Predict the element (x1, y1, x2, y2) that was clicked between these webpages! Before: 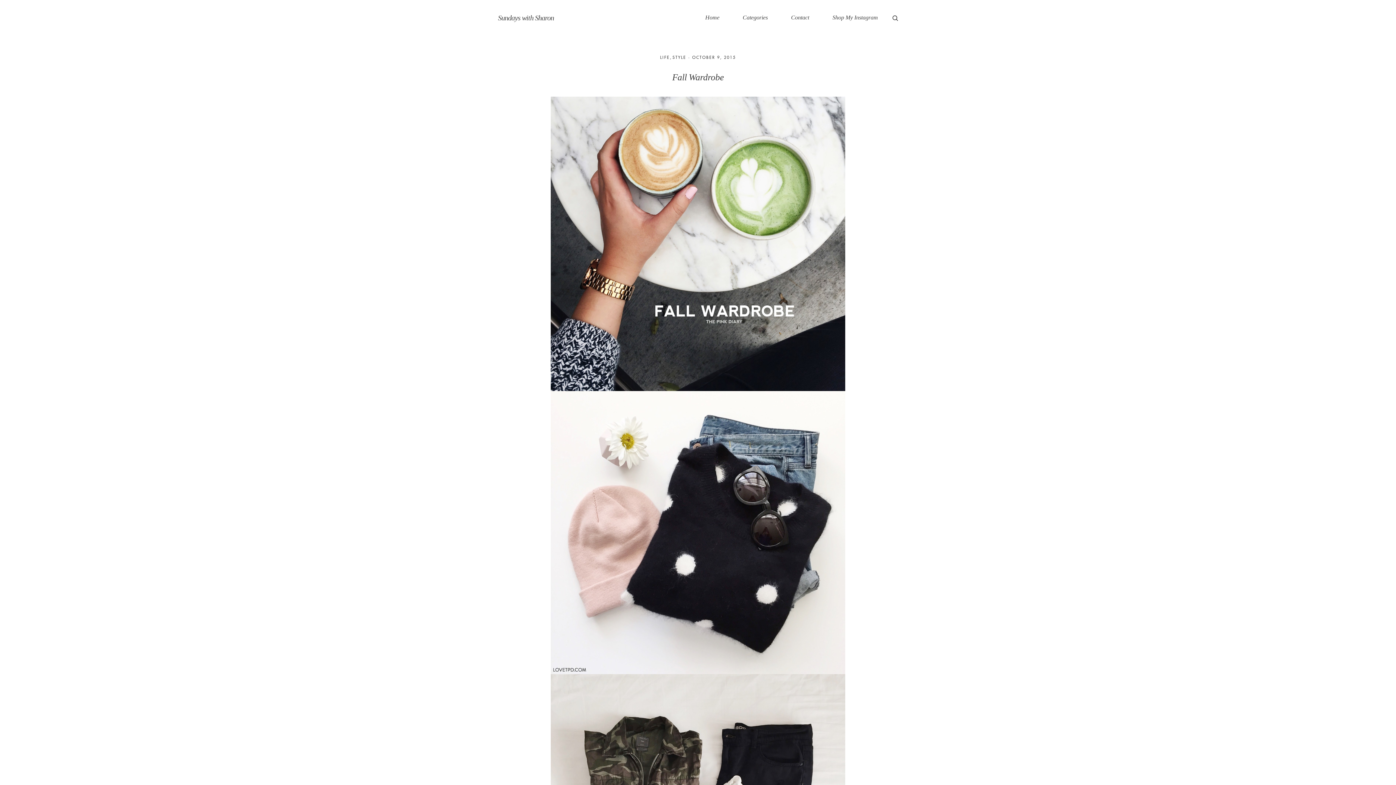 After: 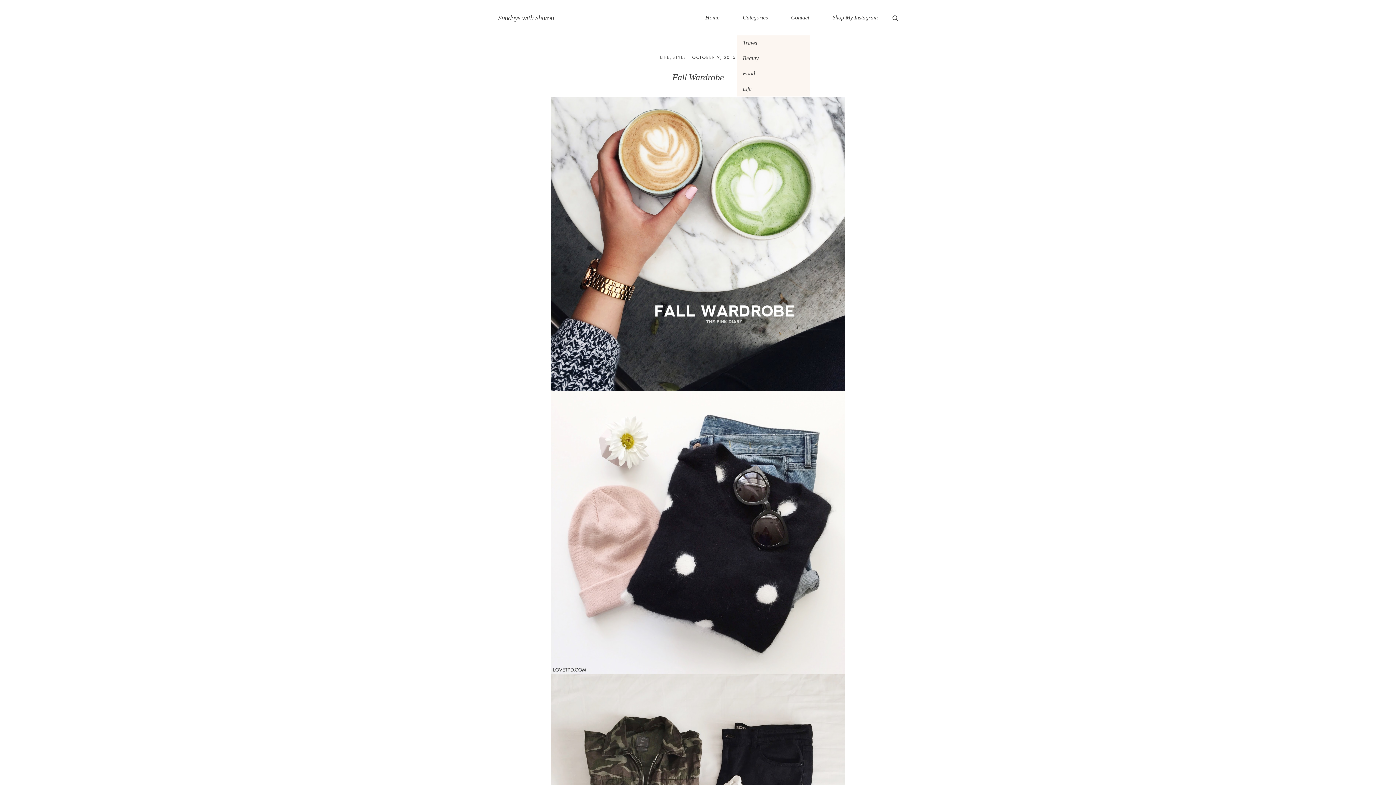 Action: bbox: (742, 11, 768, 23) label: Categories